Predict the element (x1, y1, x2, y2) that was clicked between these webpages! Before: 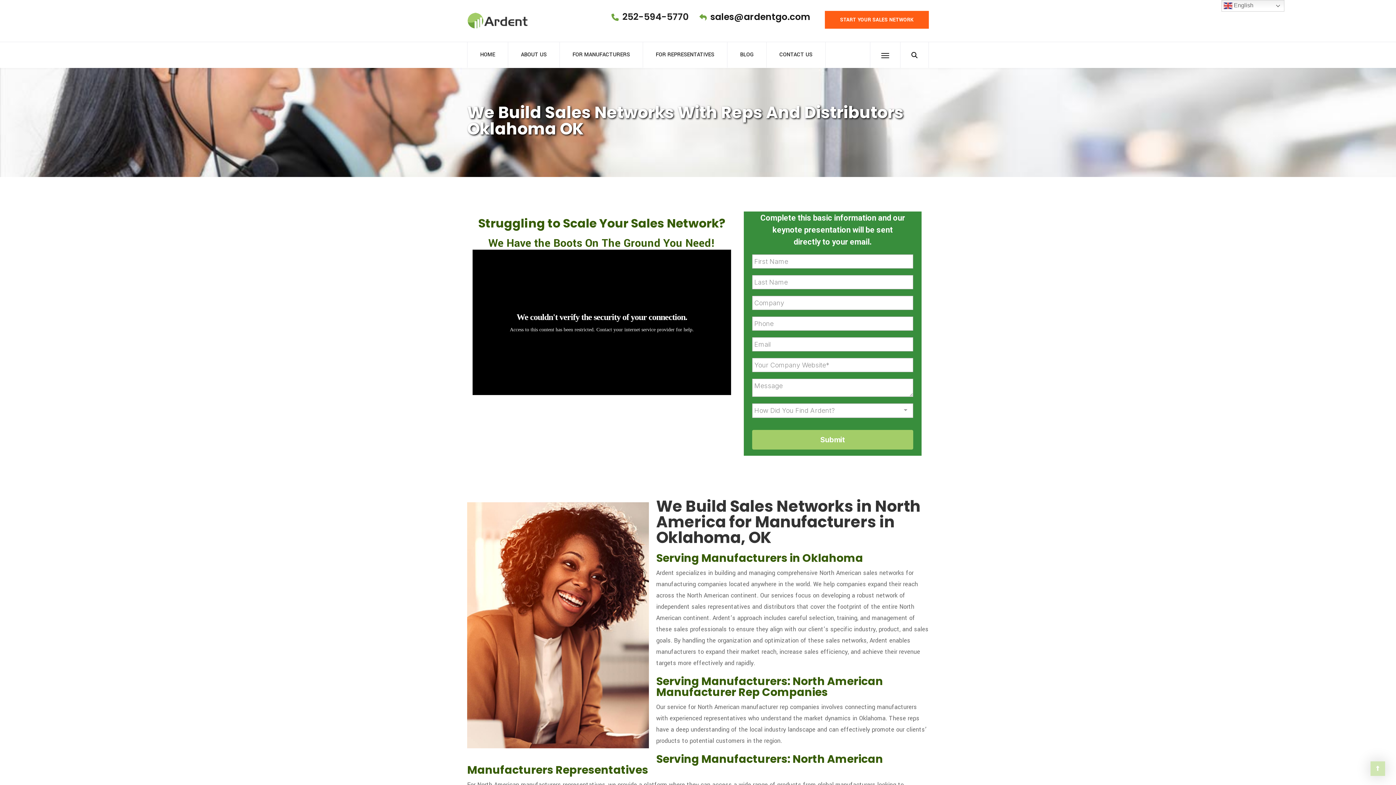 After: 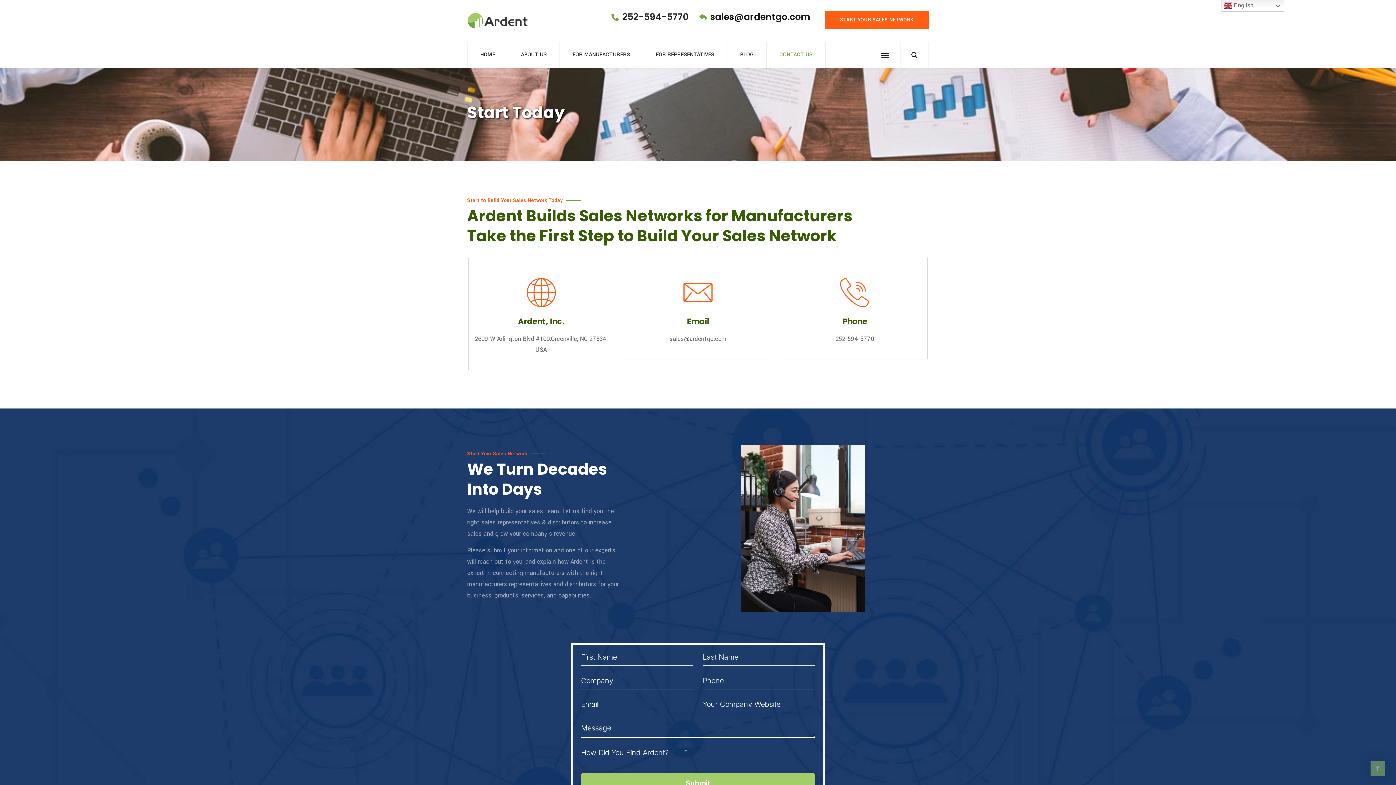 Action: bbox: (766, 42, 825, 67) label: CONTACT US